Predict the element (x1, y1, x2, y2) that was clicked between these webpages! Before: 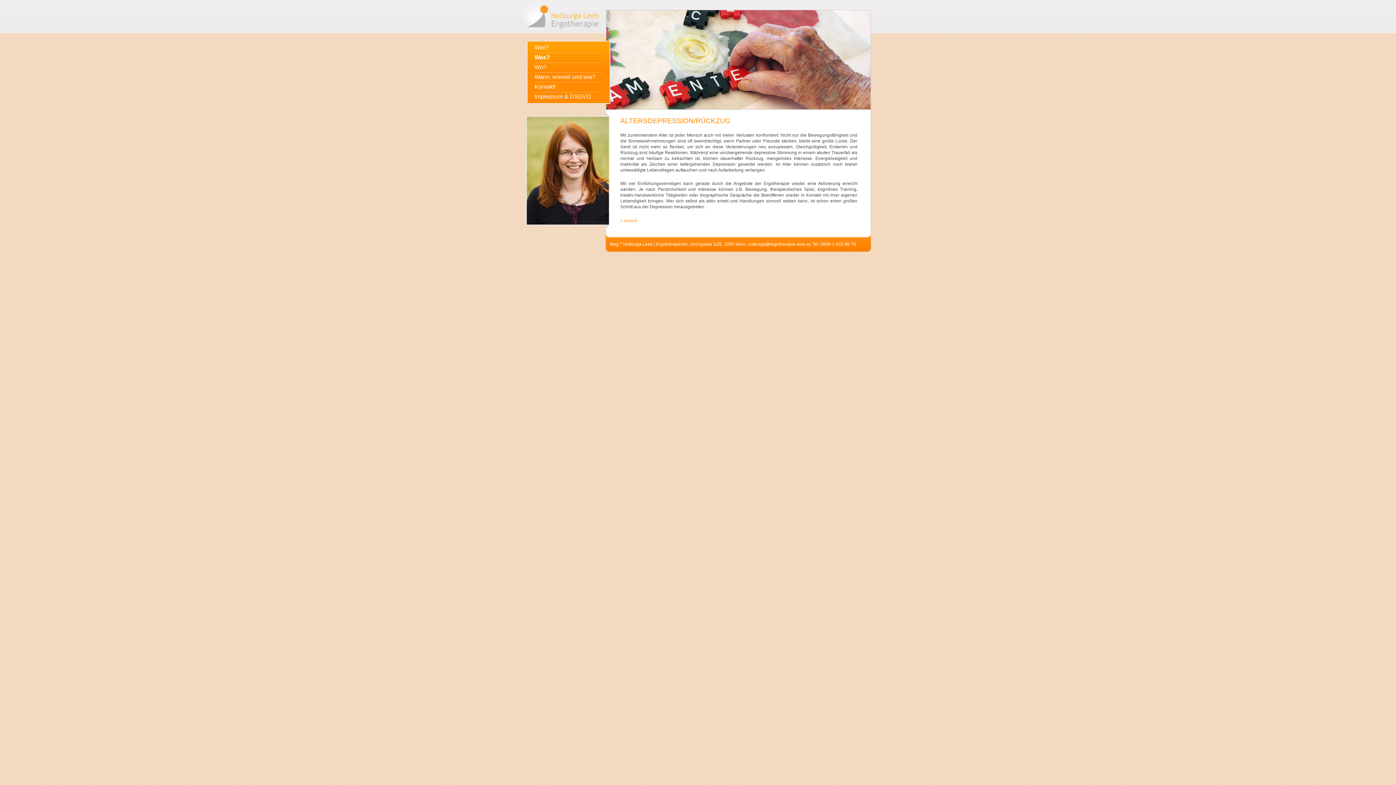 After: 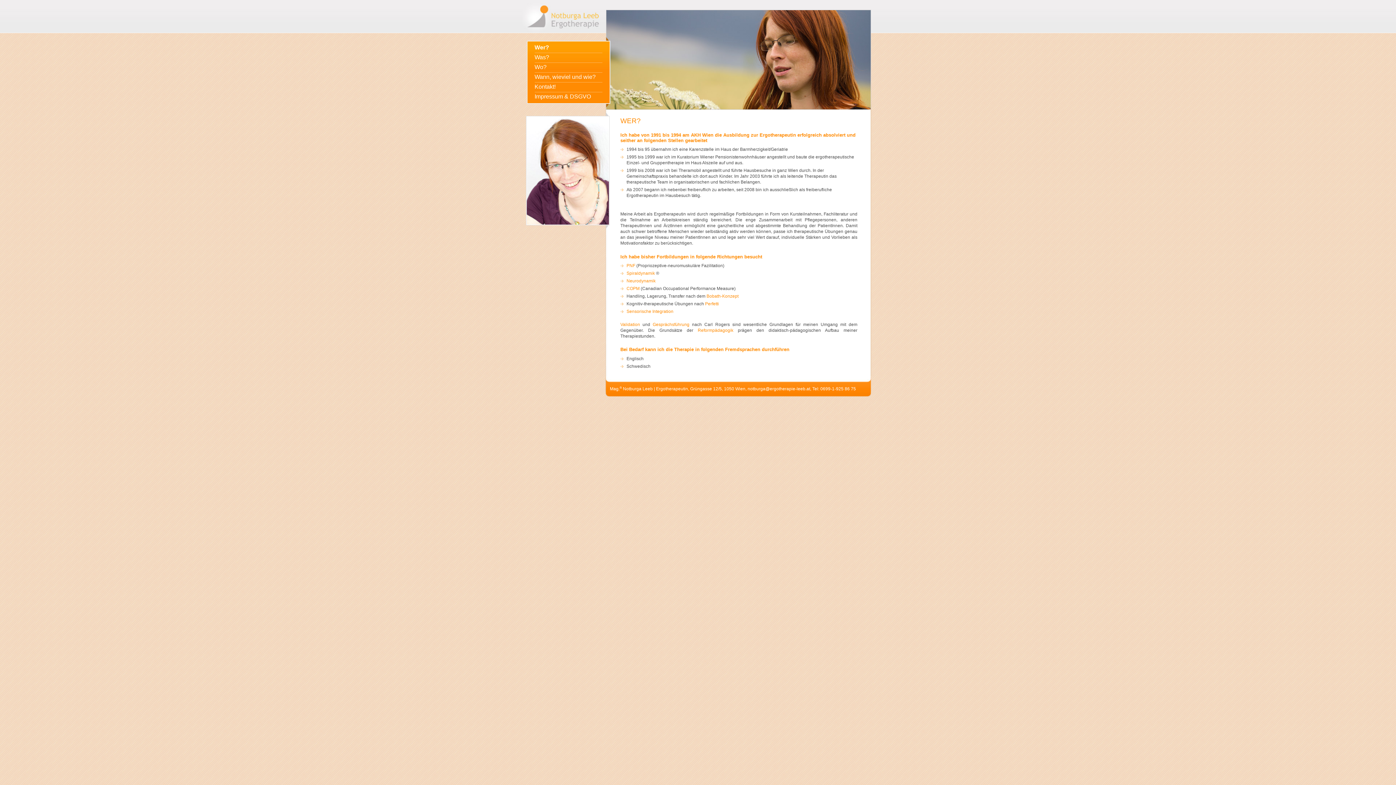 Action: bbox: (534, 43, 602, 53) label: Wer?